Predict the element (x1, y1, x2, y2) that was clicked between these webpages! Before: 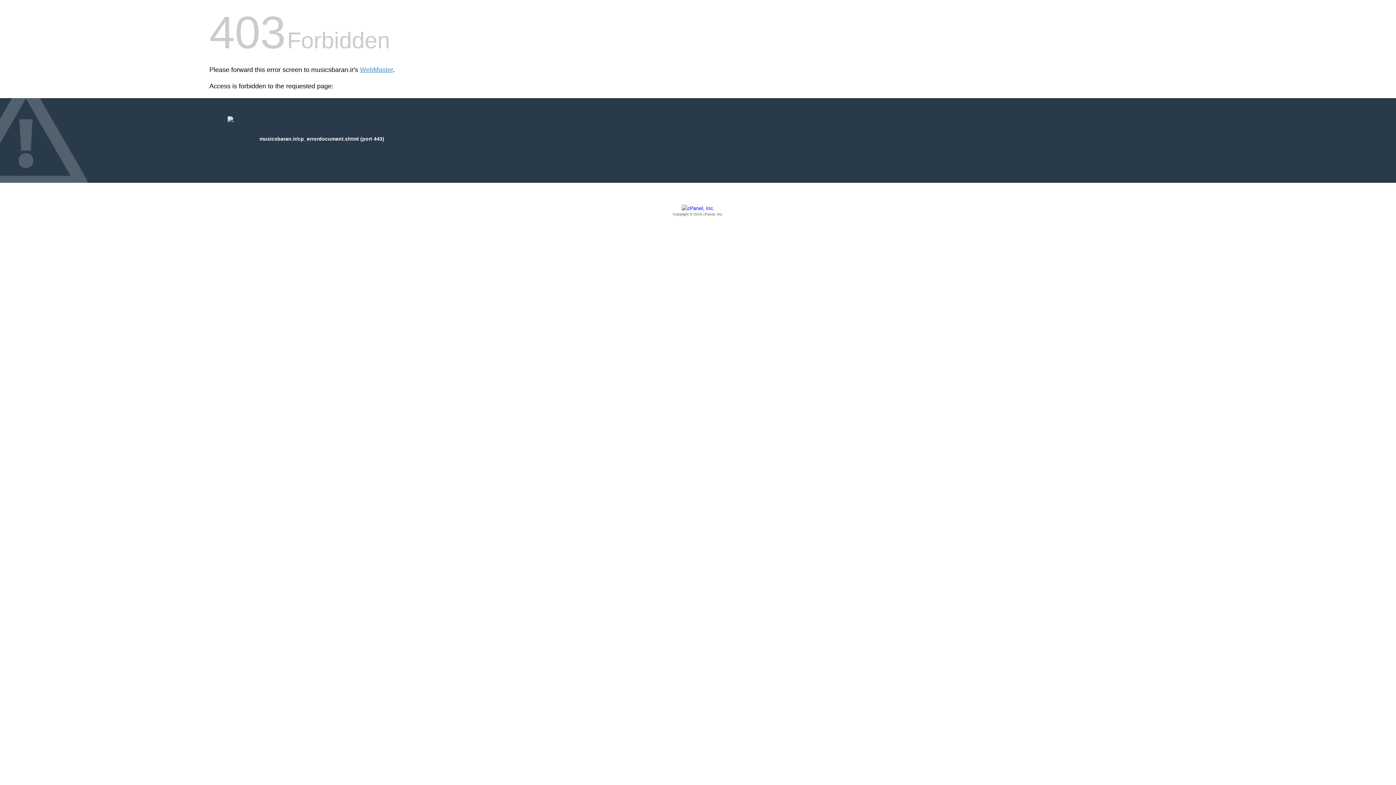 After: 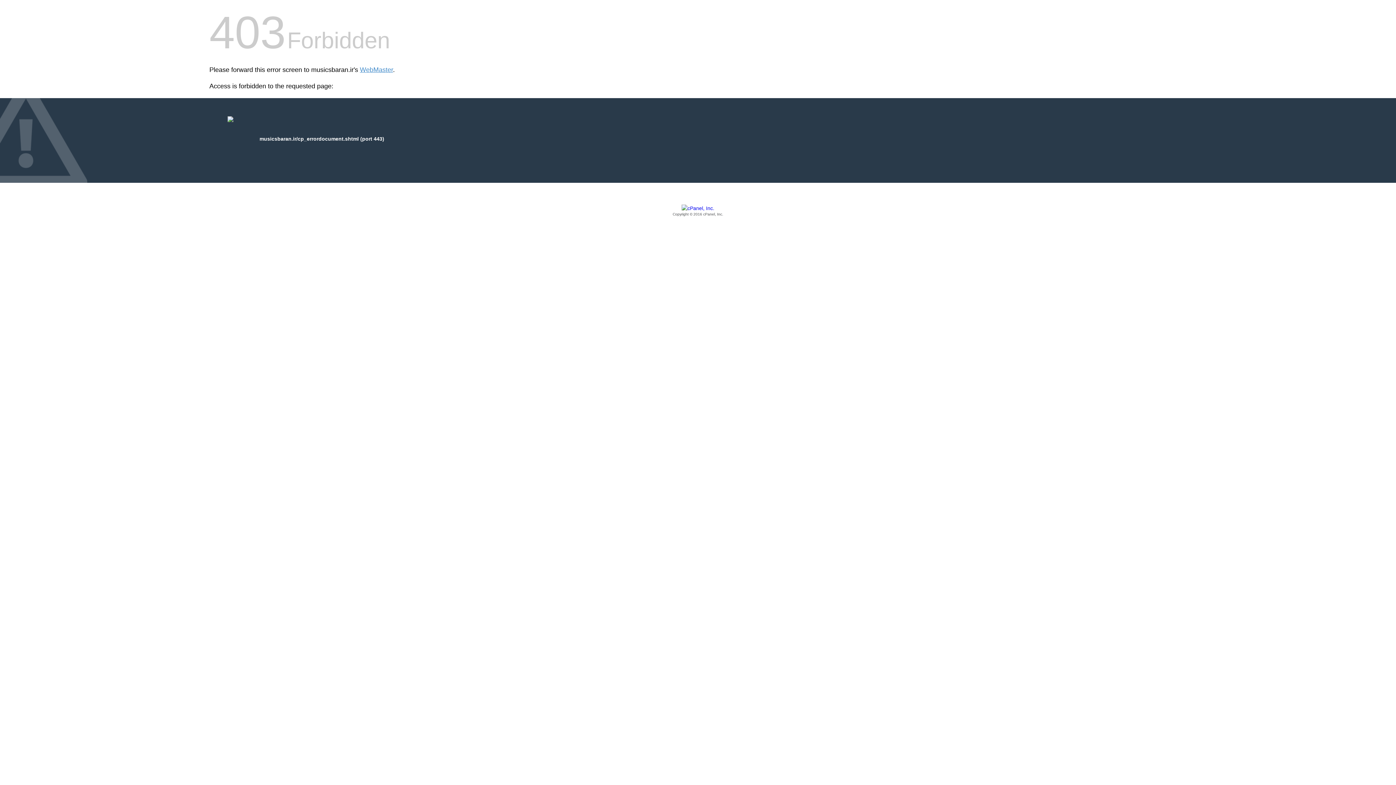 Action: bbox: (209, 205, 1186, 217) label: Copyright © 2016 cPanel, Inc.